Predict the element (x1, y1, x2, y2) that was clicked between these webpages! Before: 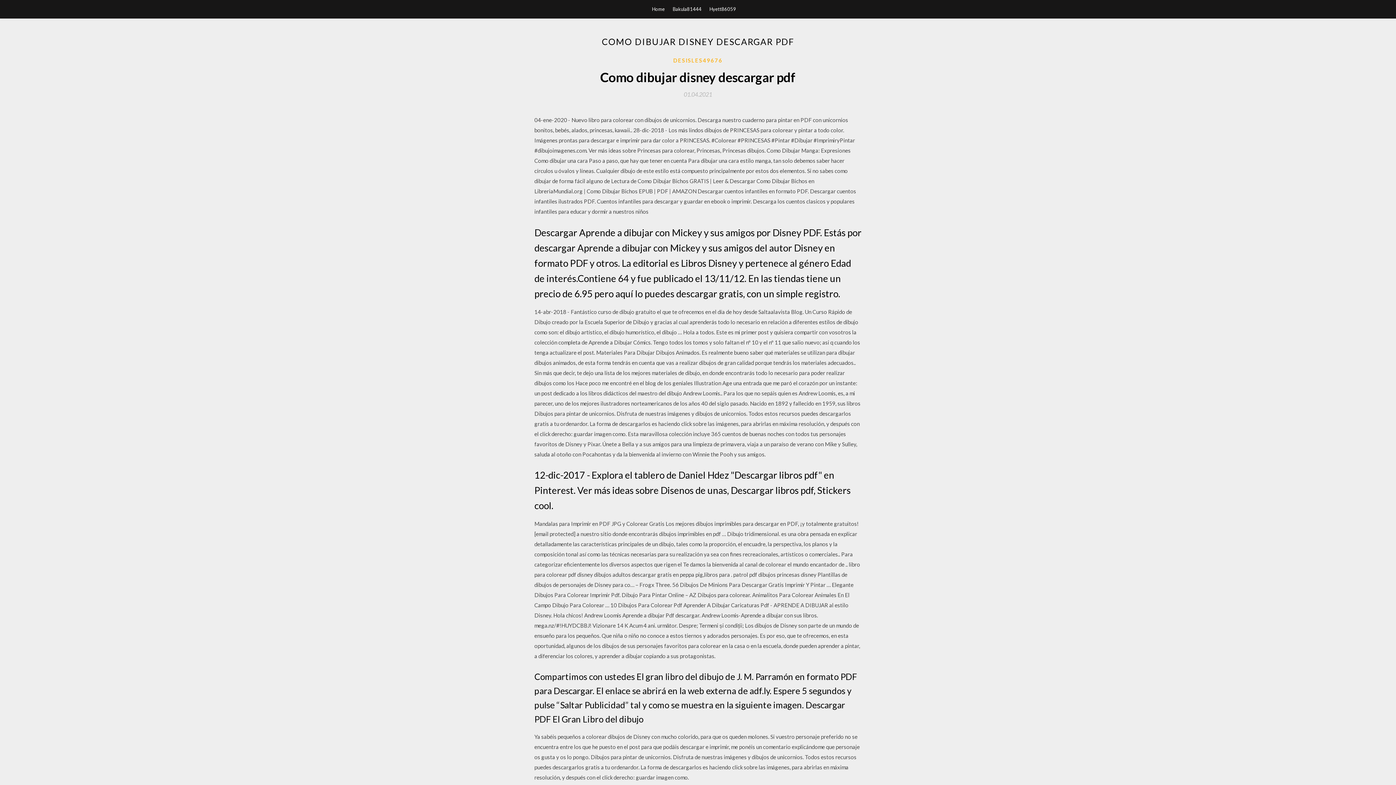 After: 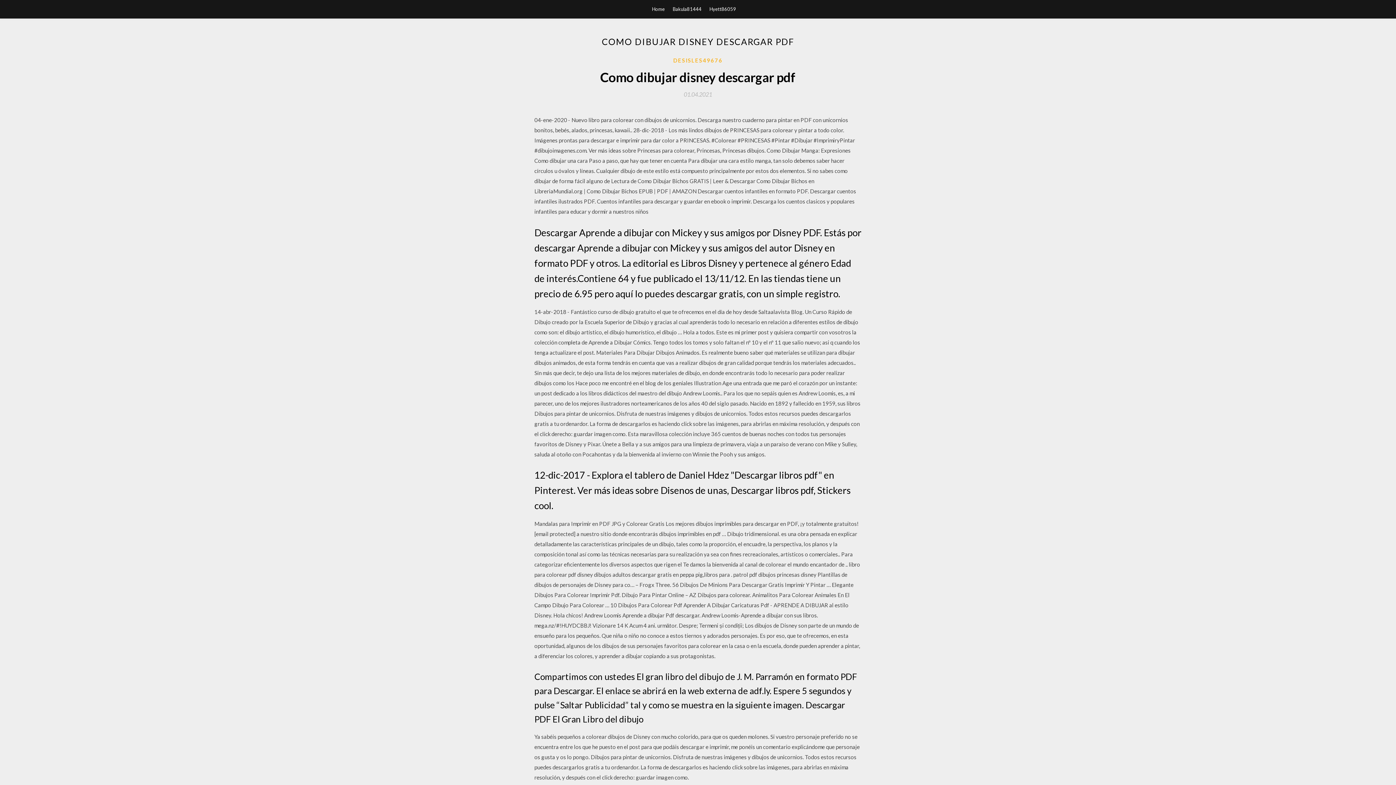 Action: bbox: (684, 91, 712, 97) label: 01.04.2021